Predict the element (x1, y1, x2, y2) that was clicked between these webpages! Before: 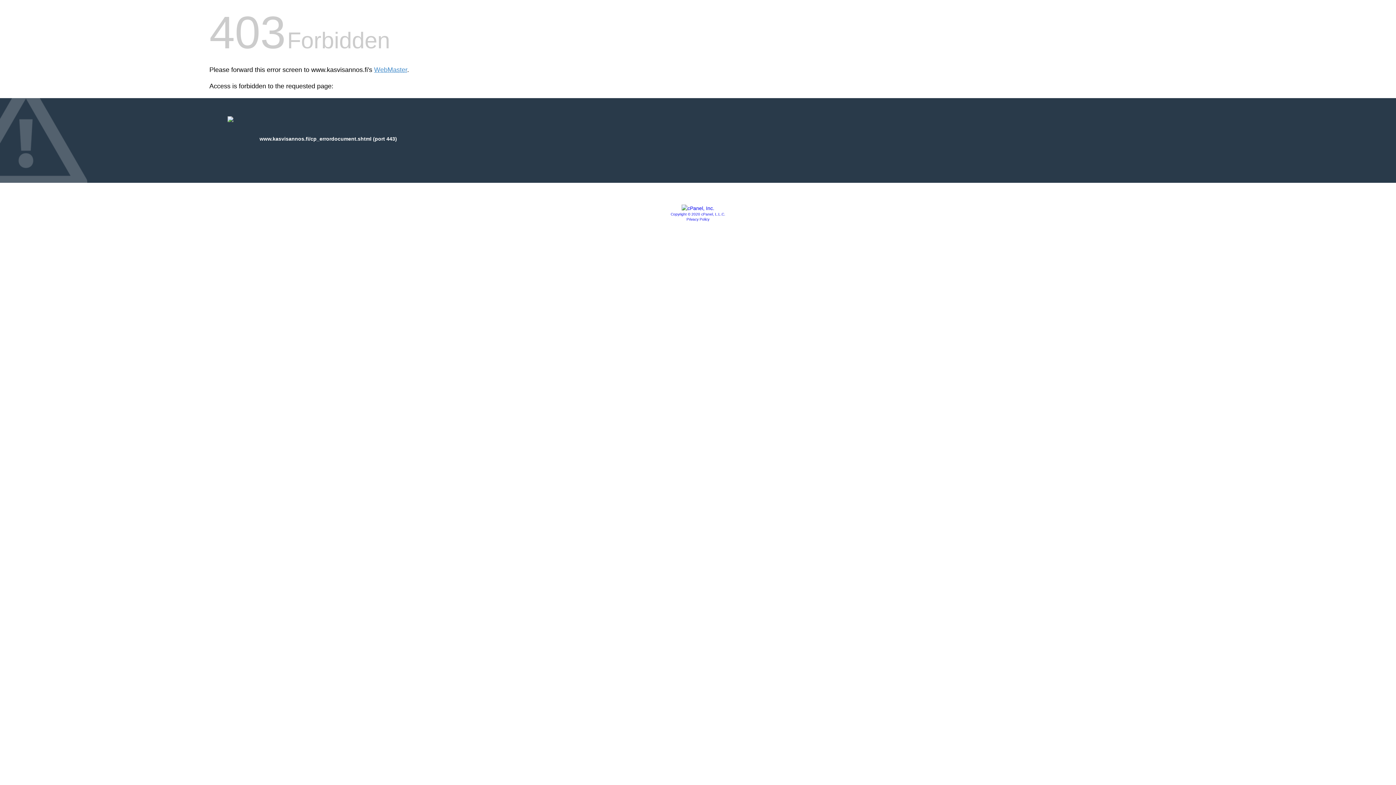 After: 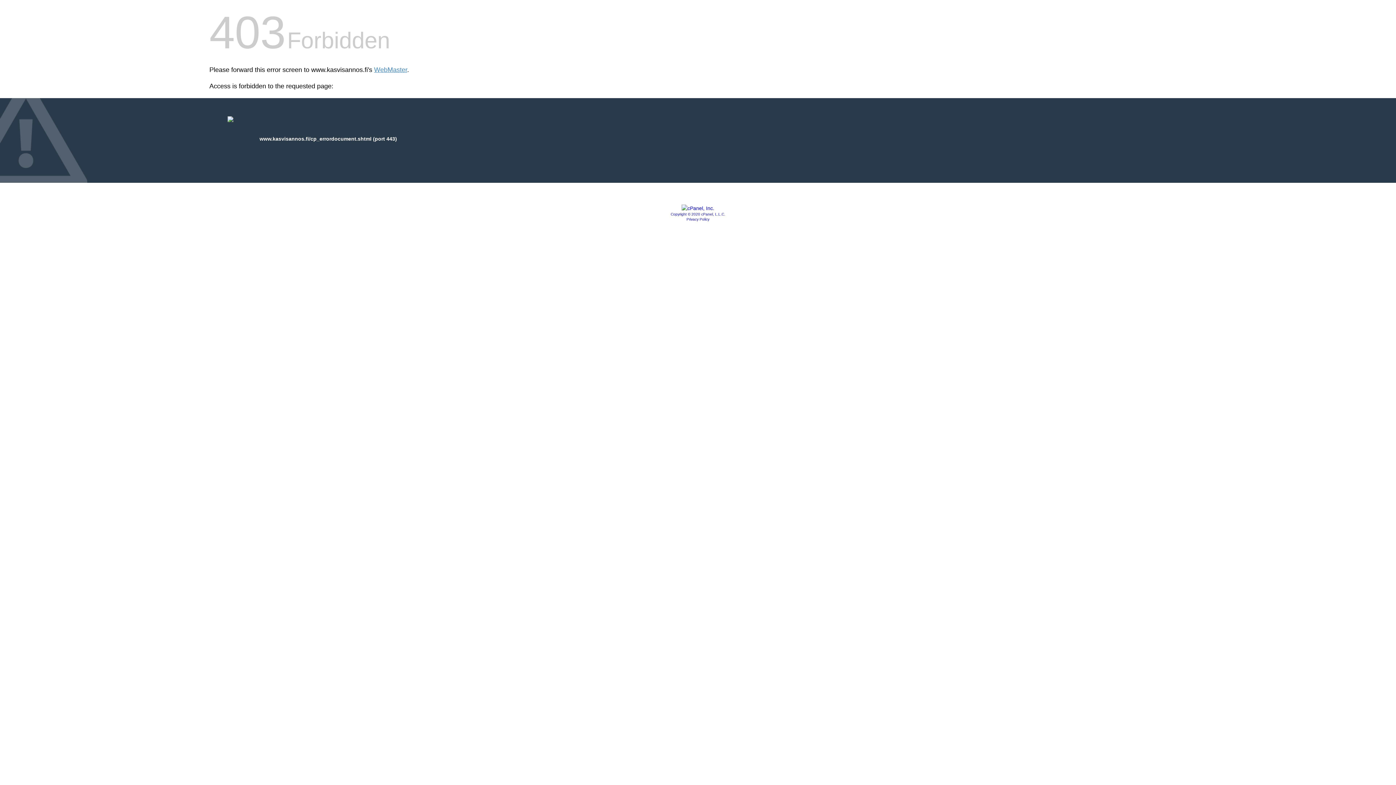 Action: bbox: (681, 205, 714, 211)